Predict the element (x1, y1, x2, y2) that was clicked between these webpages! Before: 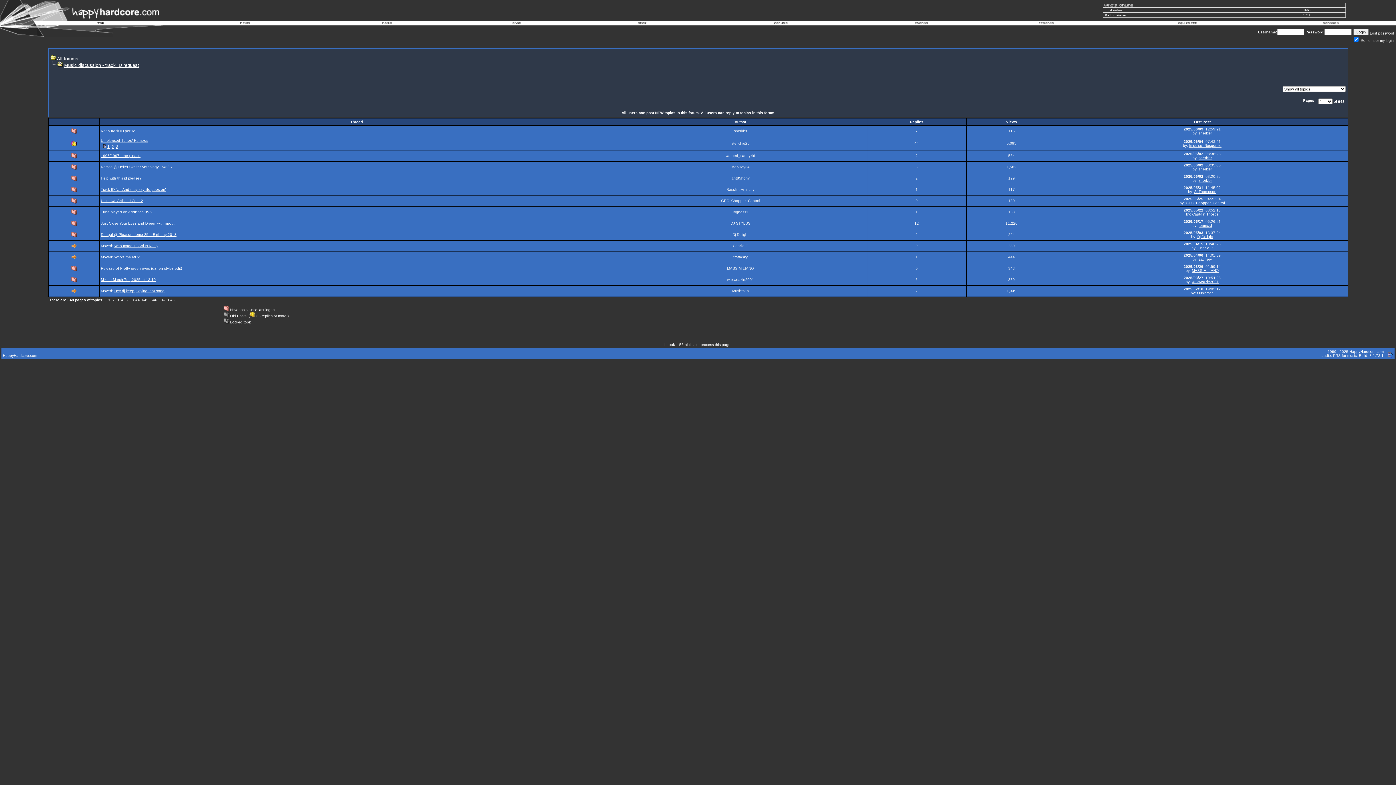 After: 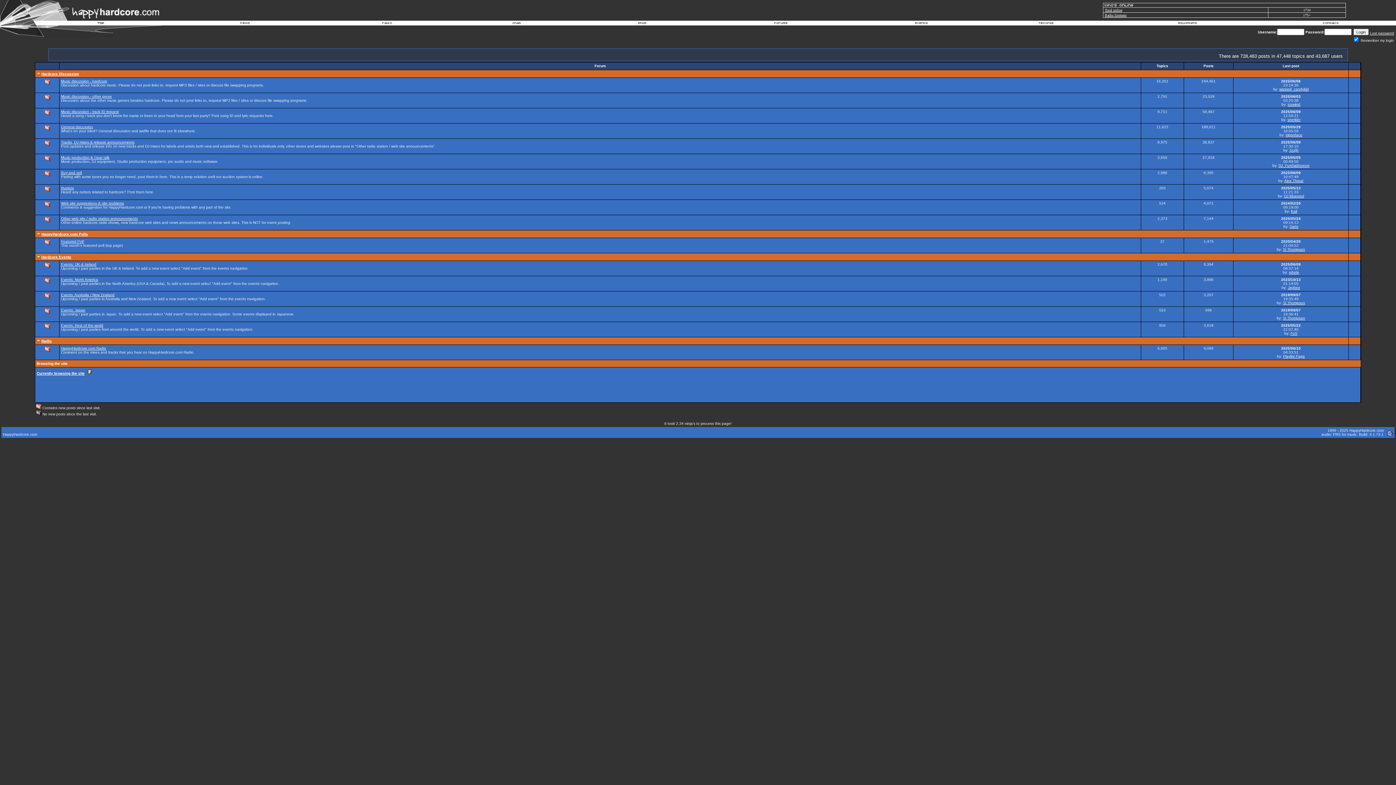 Action: label: GEC_Chopper_Control bbox: (1186, 201, 1225, 205)